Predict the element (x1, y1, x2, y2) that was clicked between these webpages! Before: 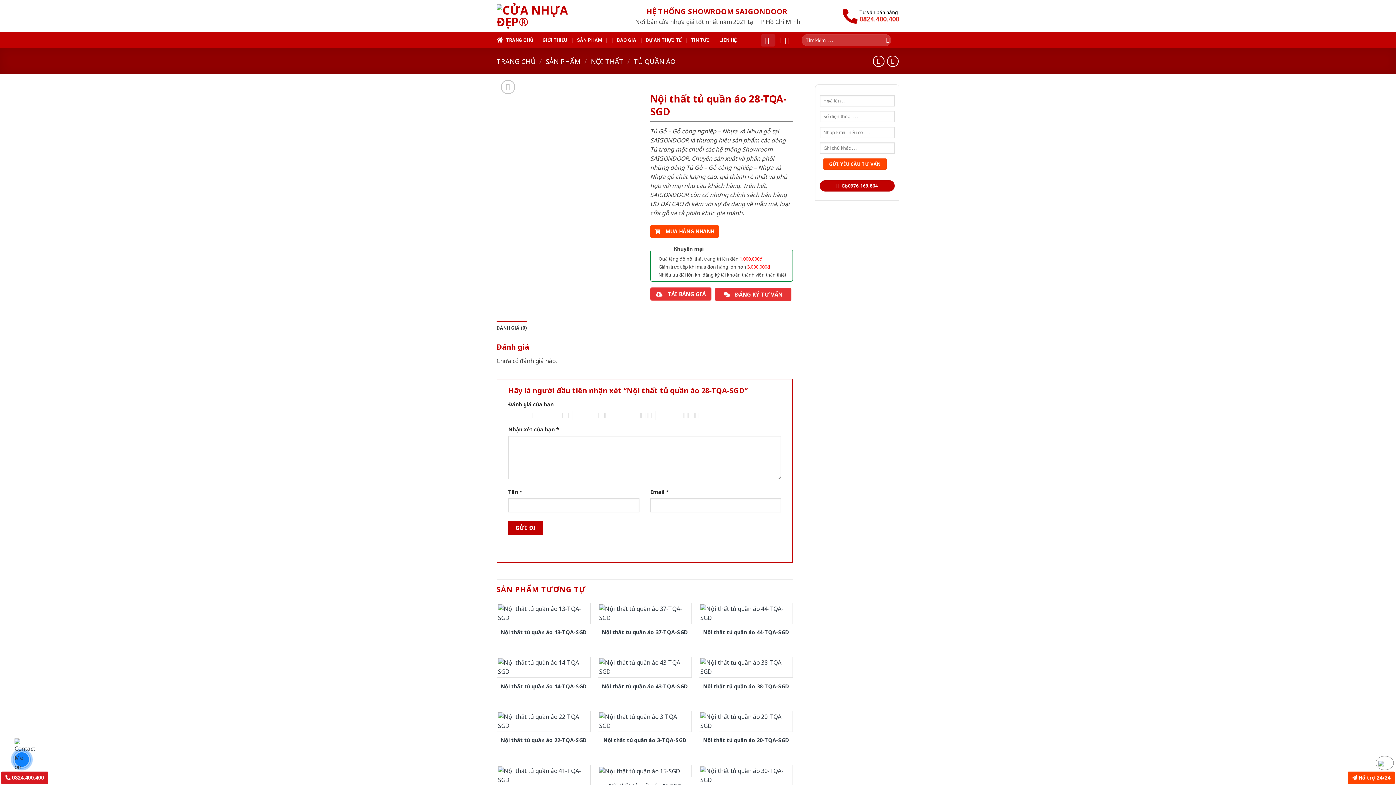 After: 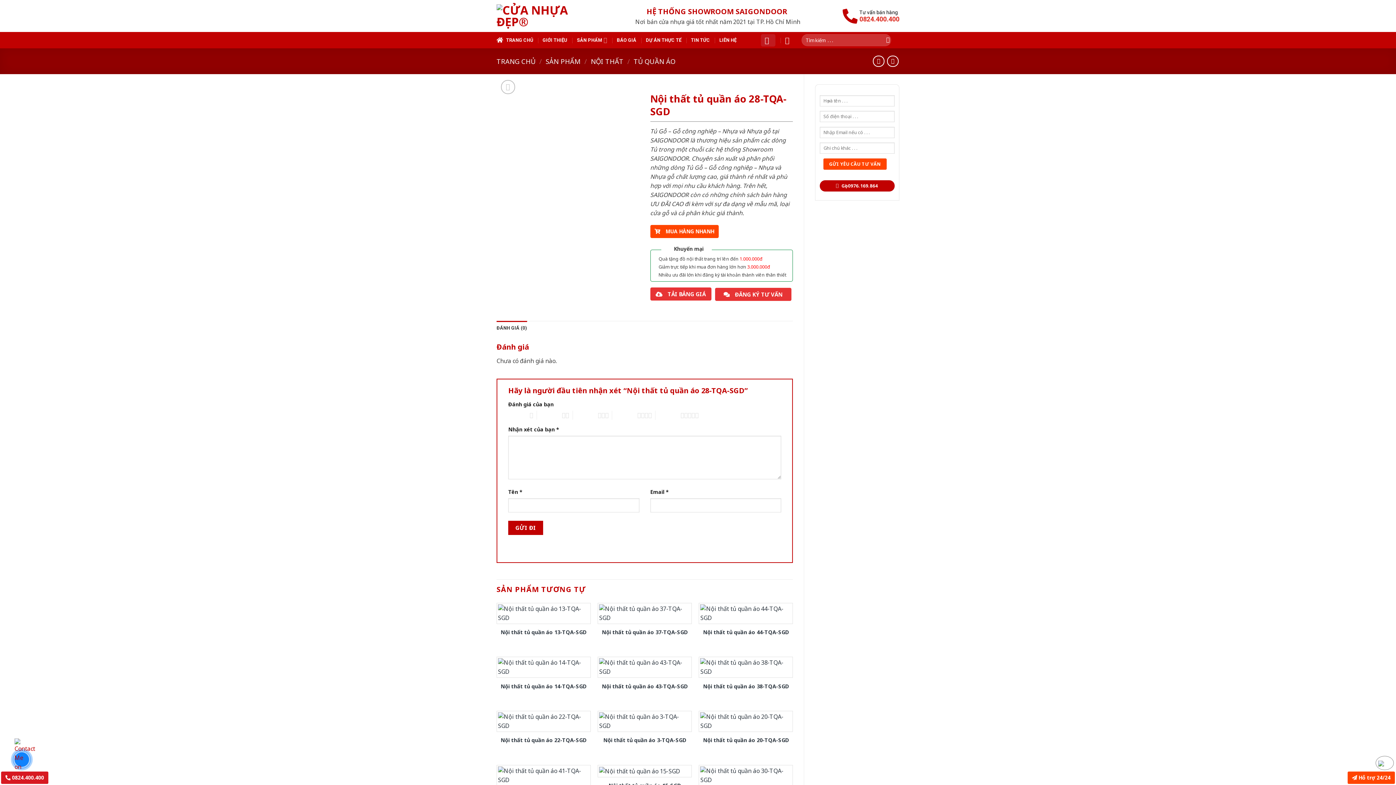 Action: bbox: (14, 752, 29, 767)